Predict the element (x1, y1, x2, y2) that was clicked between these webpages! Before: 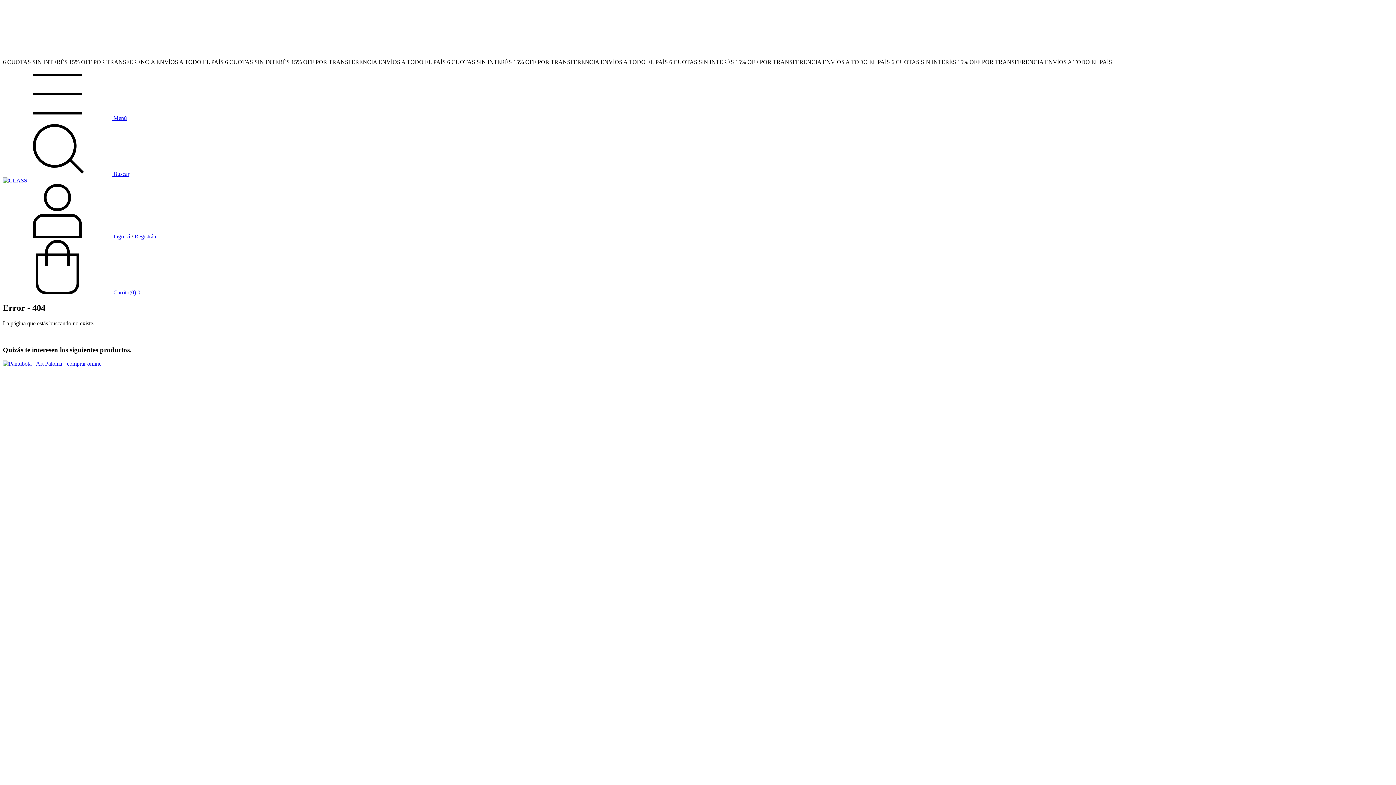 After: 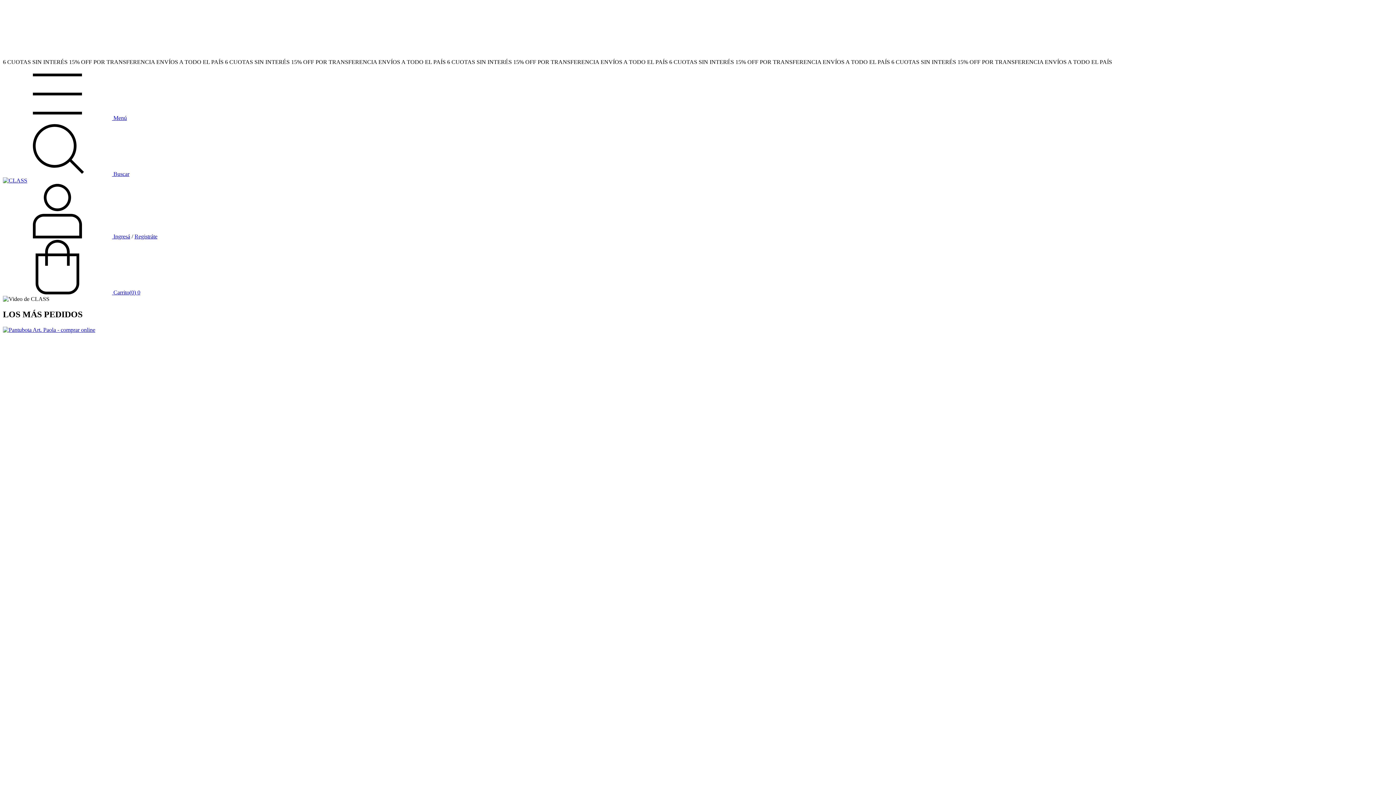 Action: bbox: (2, 177, 27, 183)